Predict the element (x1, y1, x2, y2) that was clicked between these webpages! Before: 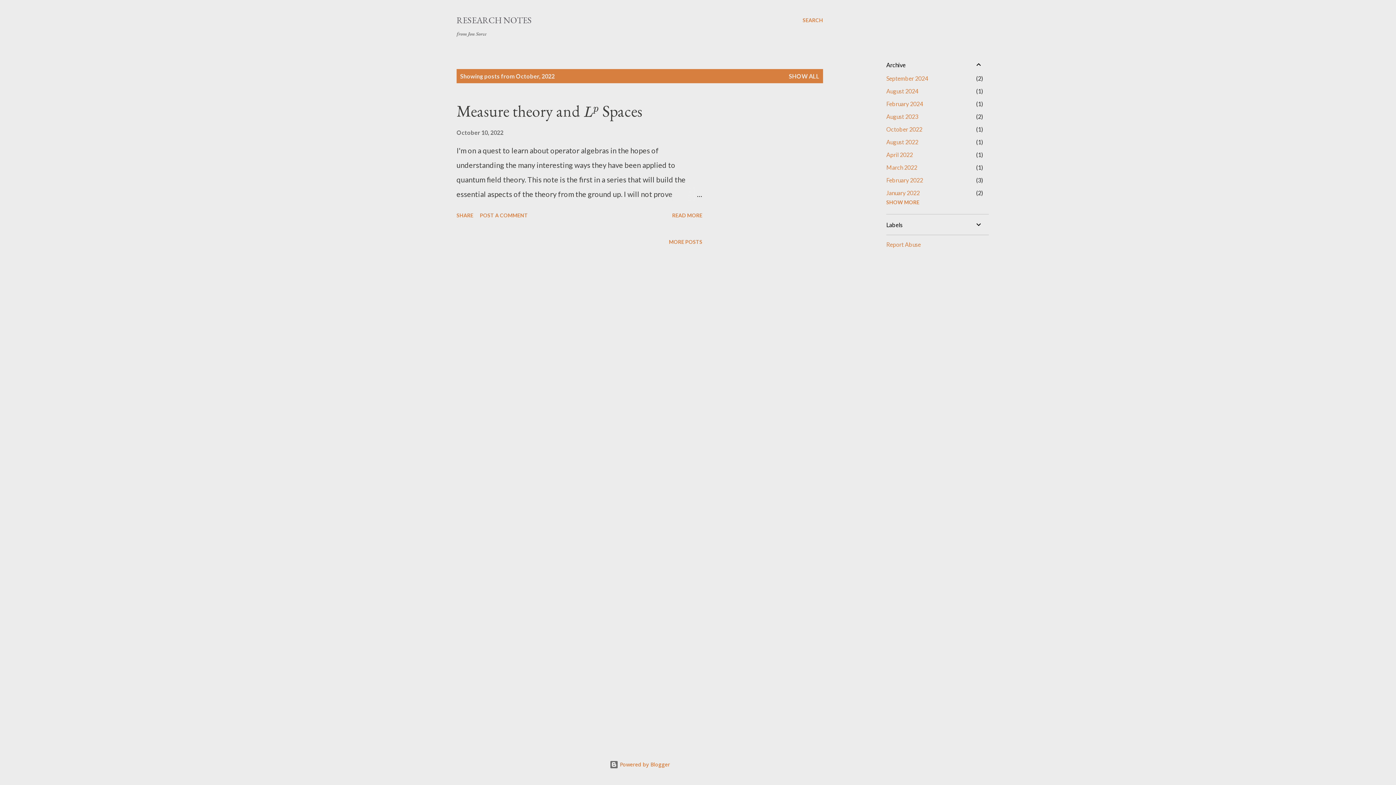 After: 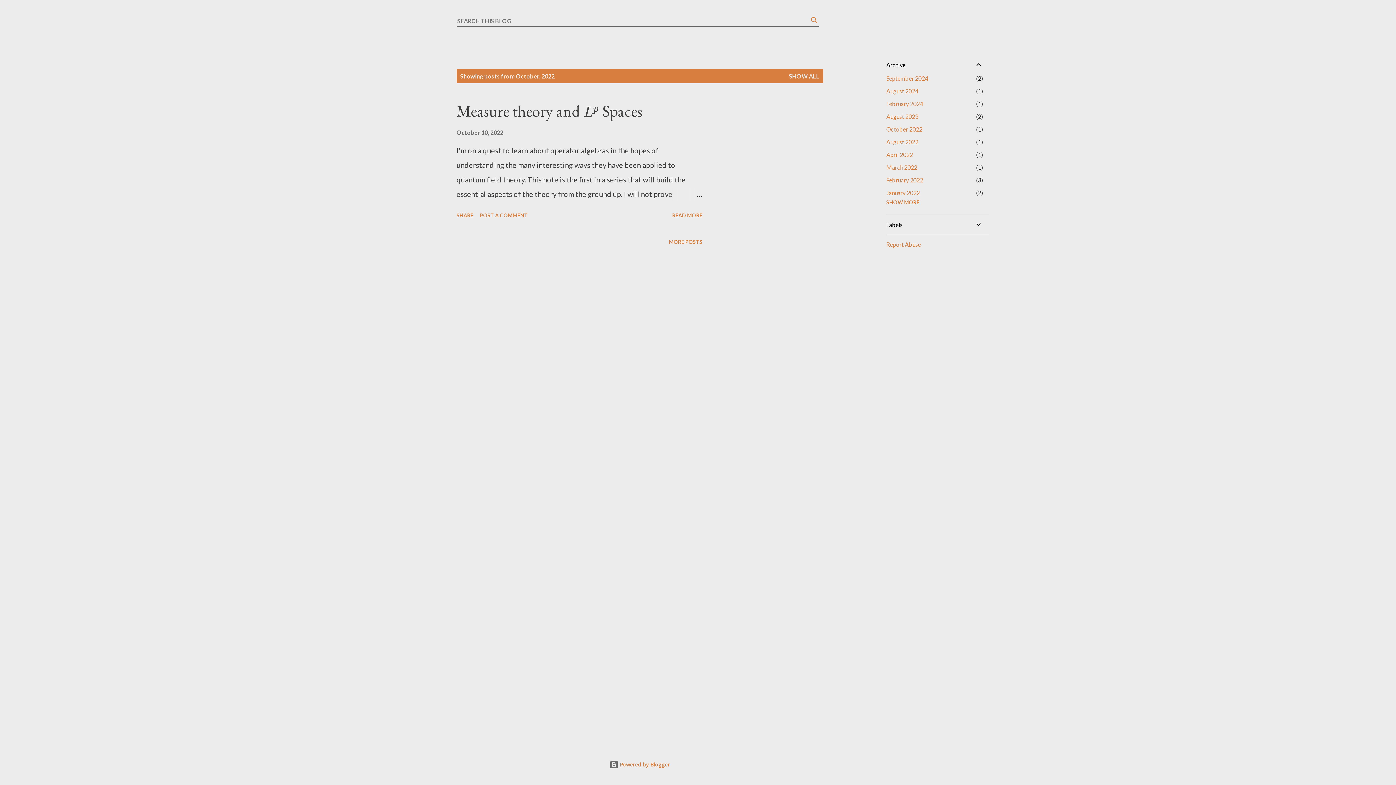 Action: bbox: (802, 16, 823, 24) label: Search